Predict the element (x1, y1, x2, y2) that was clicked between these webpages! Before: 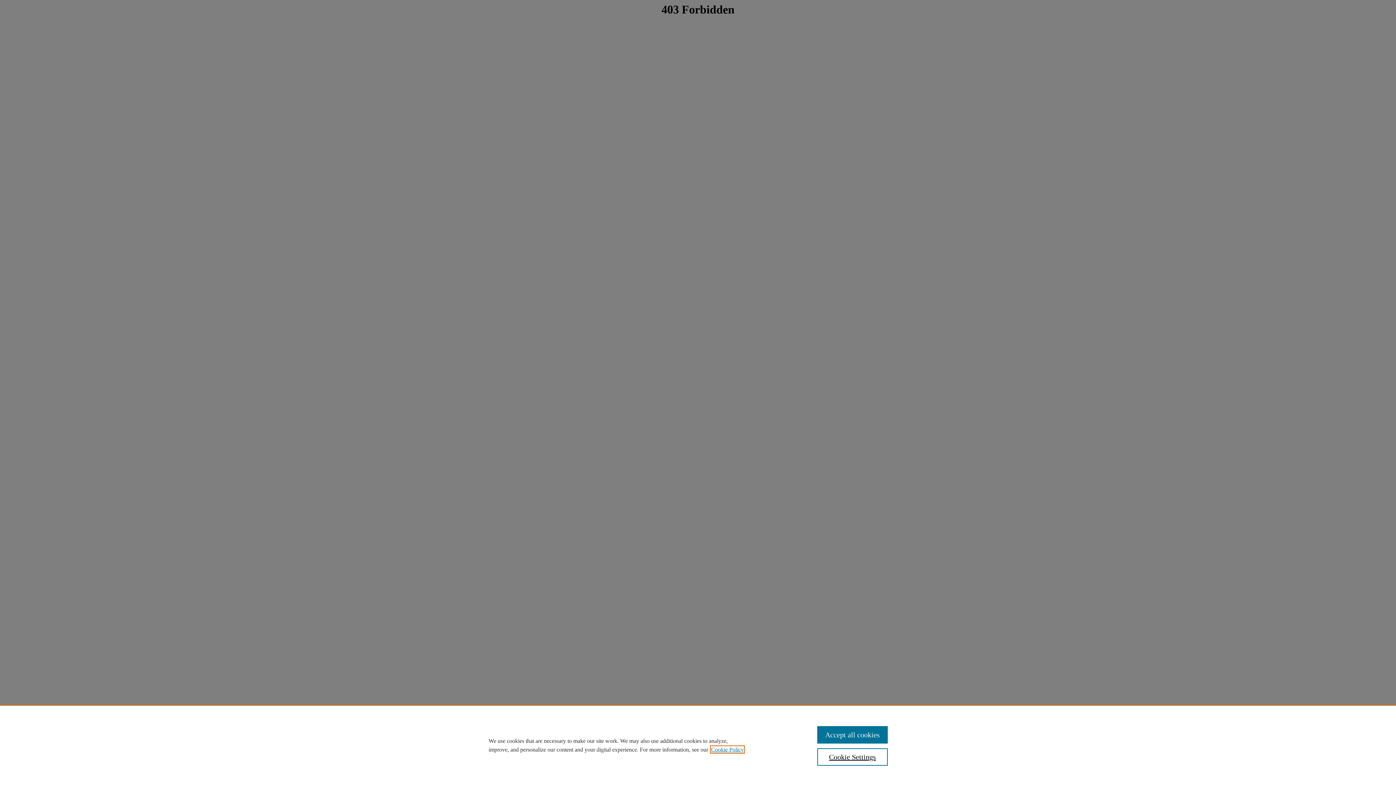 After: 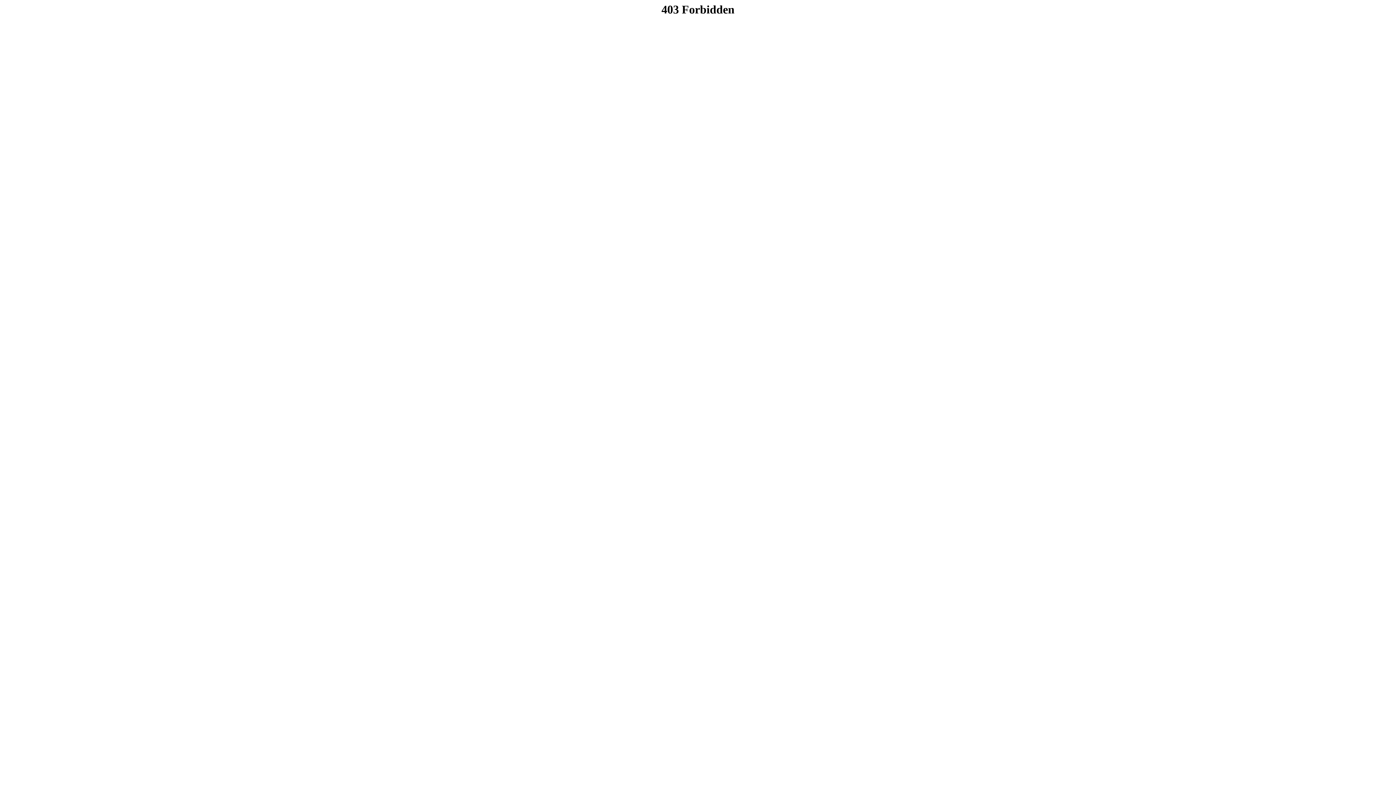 Action: label: Accept all cookies bbox: (817, 726, 887, 744)